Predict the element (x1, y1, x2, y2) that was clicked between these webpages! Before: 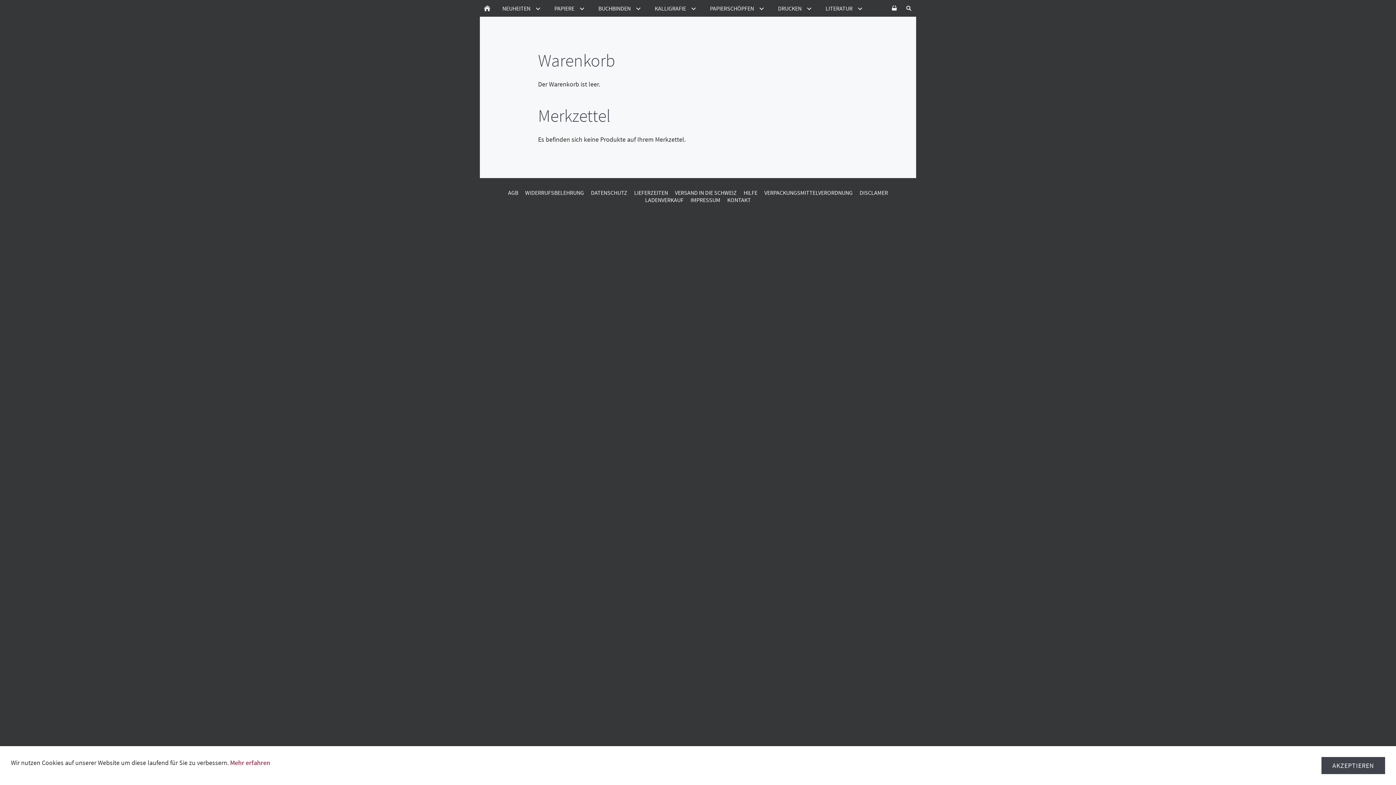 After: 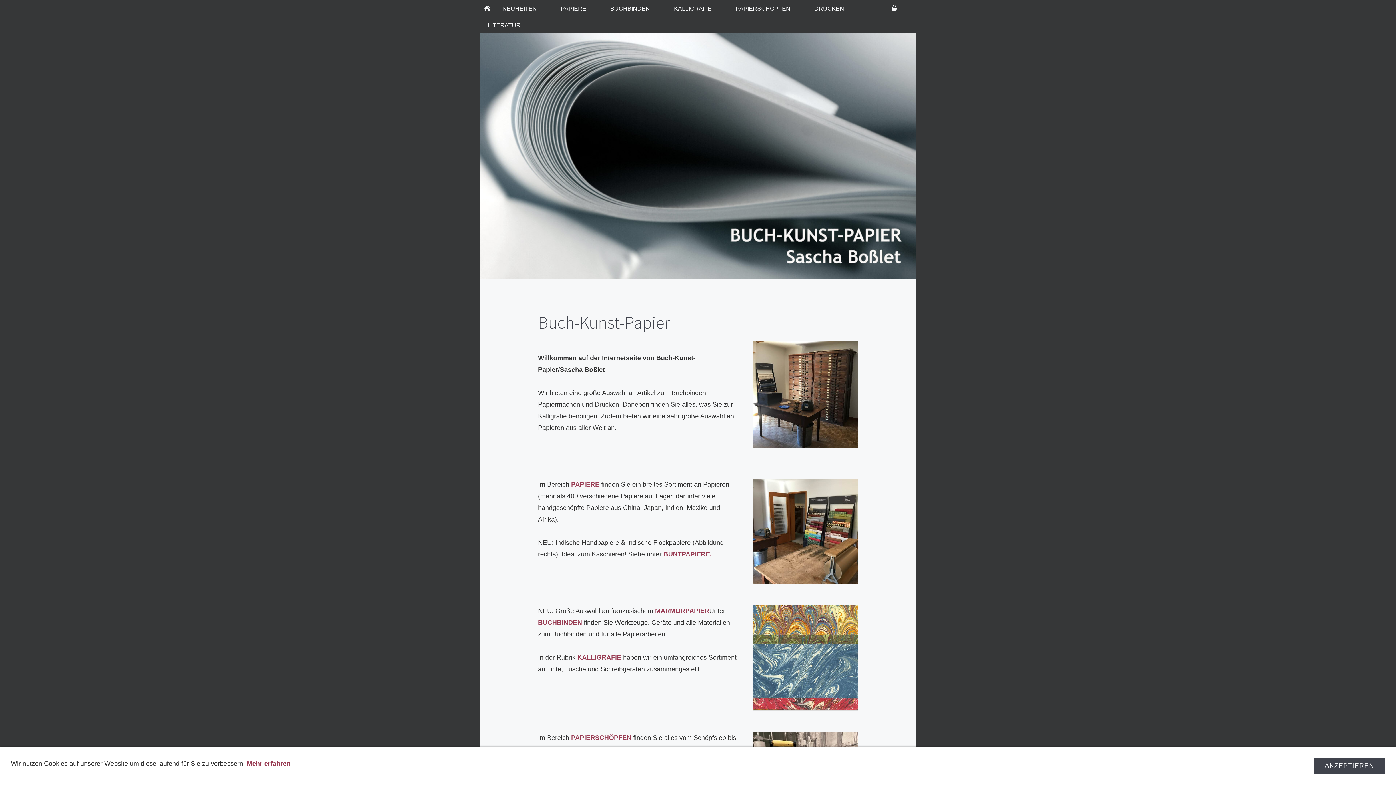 Action: bbox: (480, 0, 494, 16)